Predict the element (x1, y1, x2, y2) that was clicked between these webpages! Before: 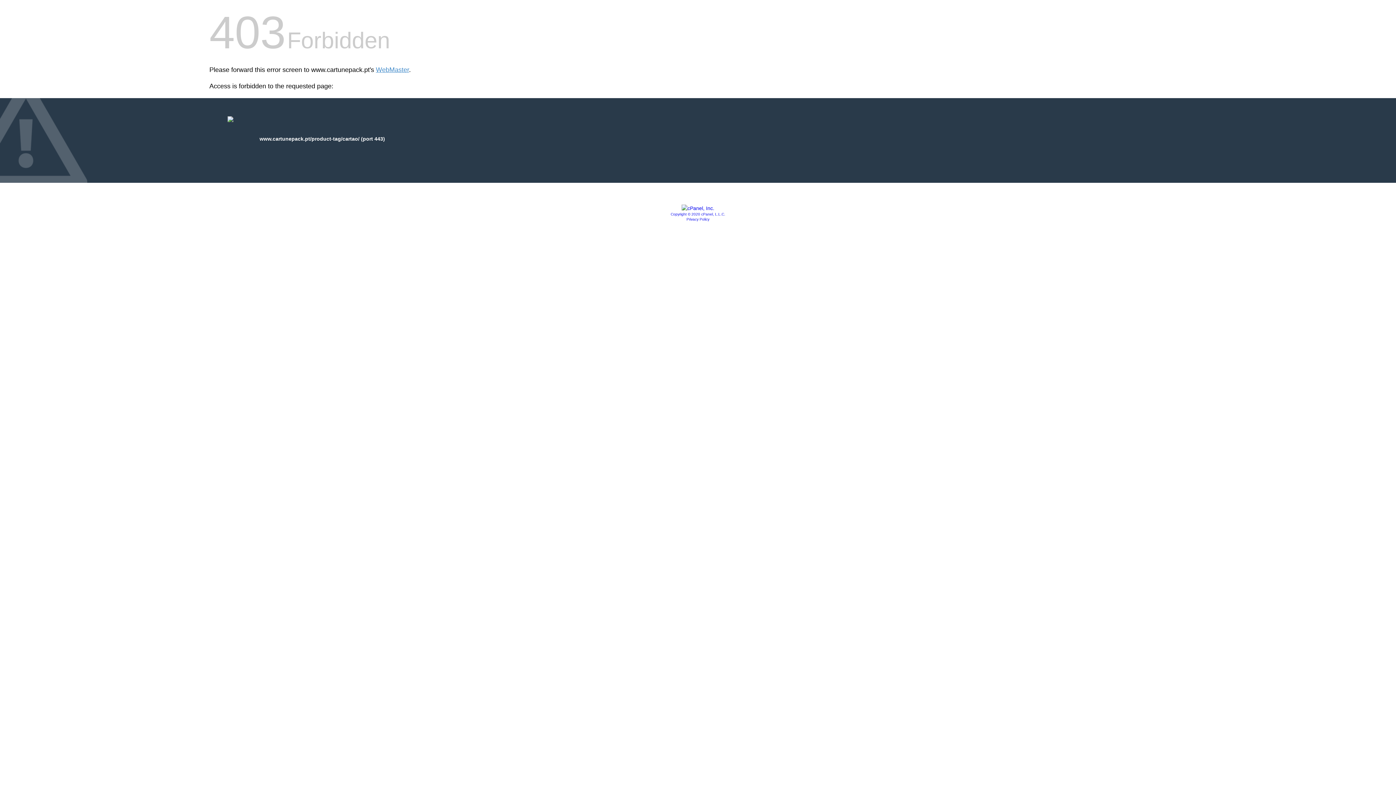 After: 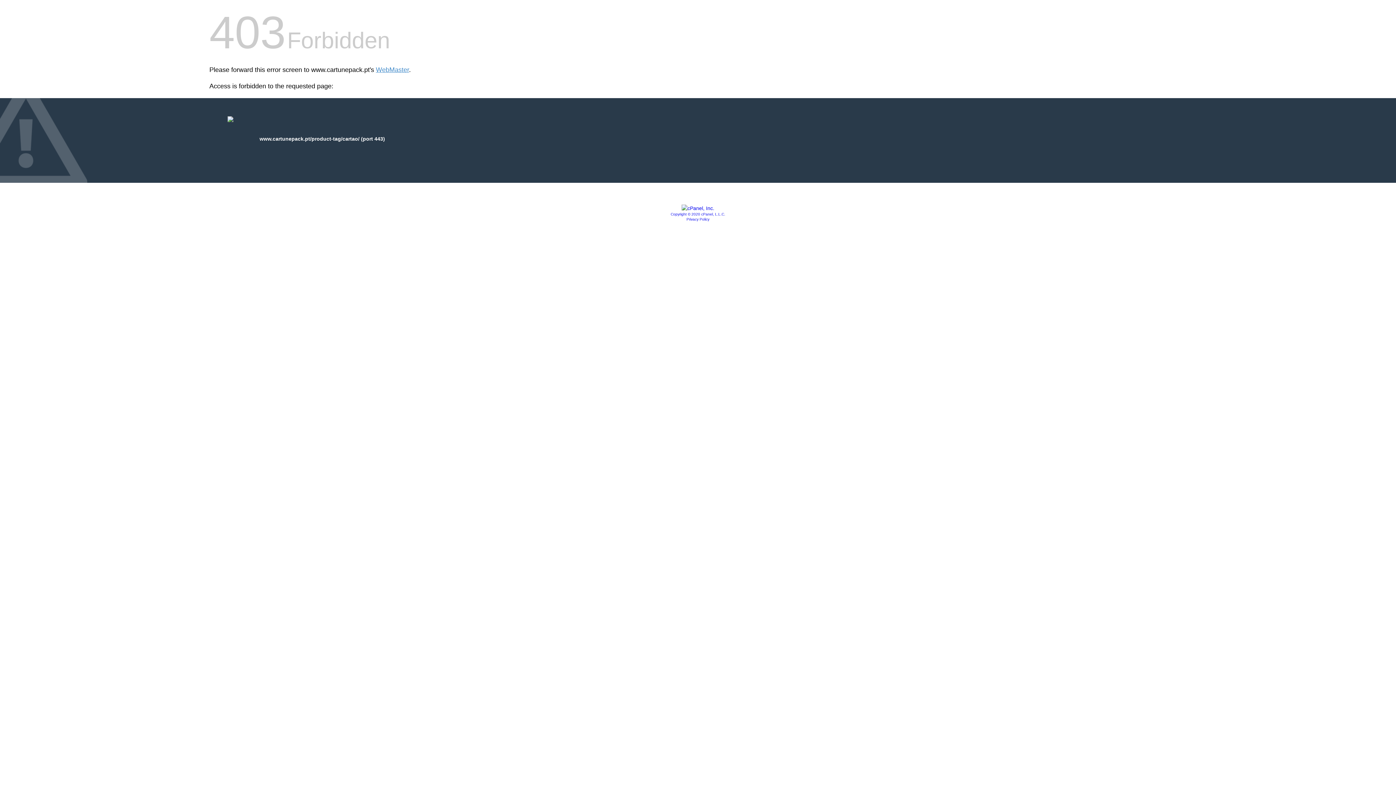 Action: bbox: (670, 212, 725, 216) label: Copyright © 2020 cPanel, L.L.C.